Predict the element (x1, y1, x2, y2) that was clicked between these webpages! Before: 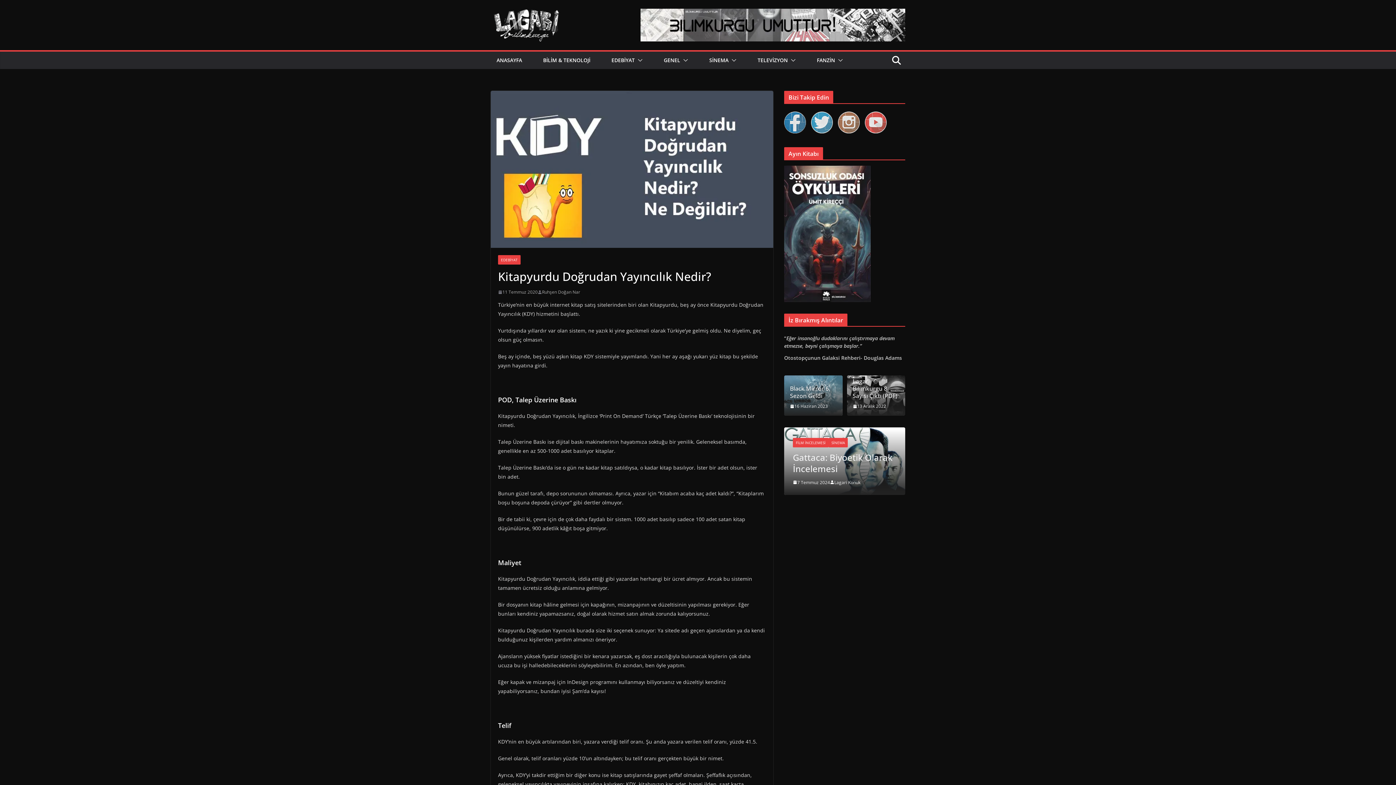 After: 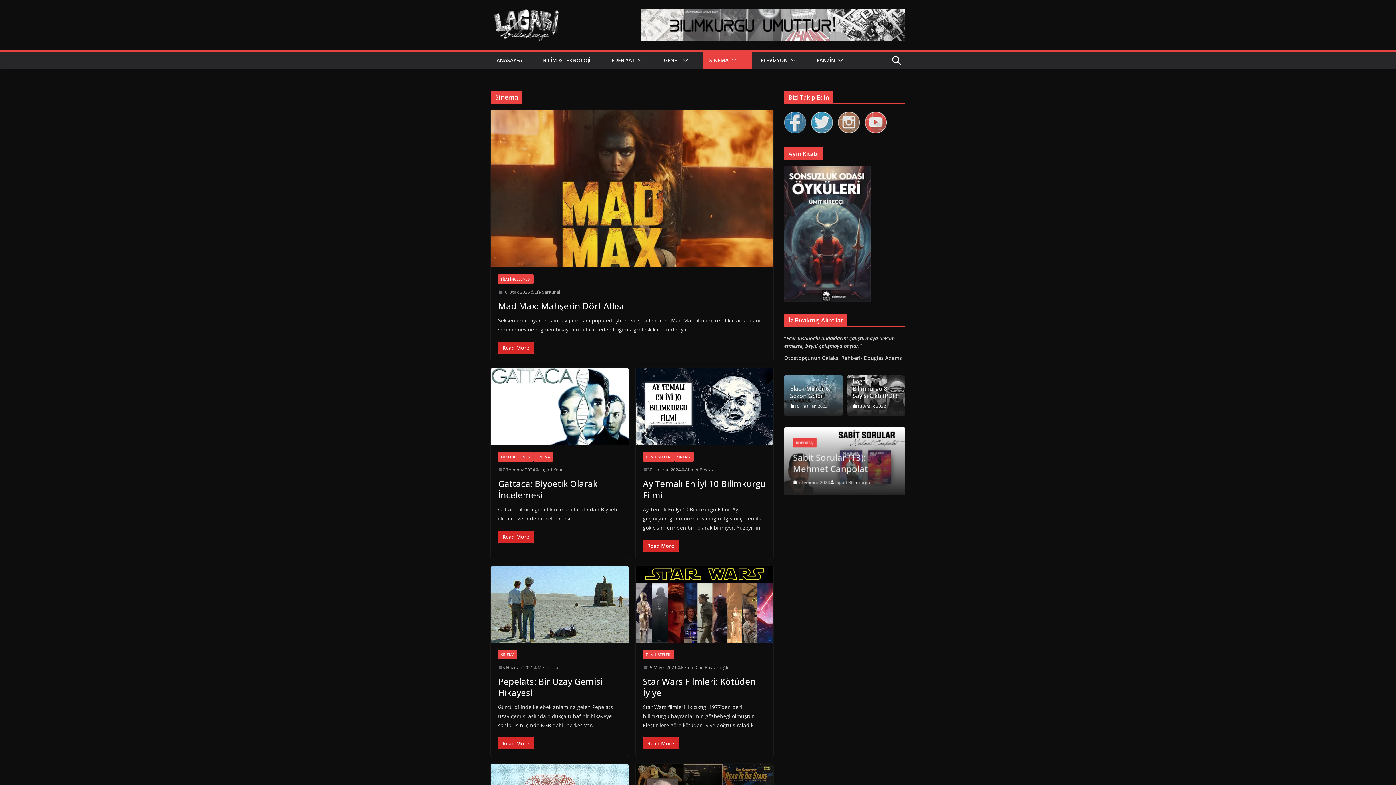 Action: label: SİNEMA bbox: (709, 55, 728, 65)